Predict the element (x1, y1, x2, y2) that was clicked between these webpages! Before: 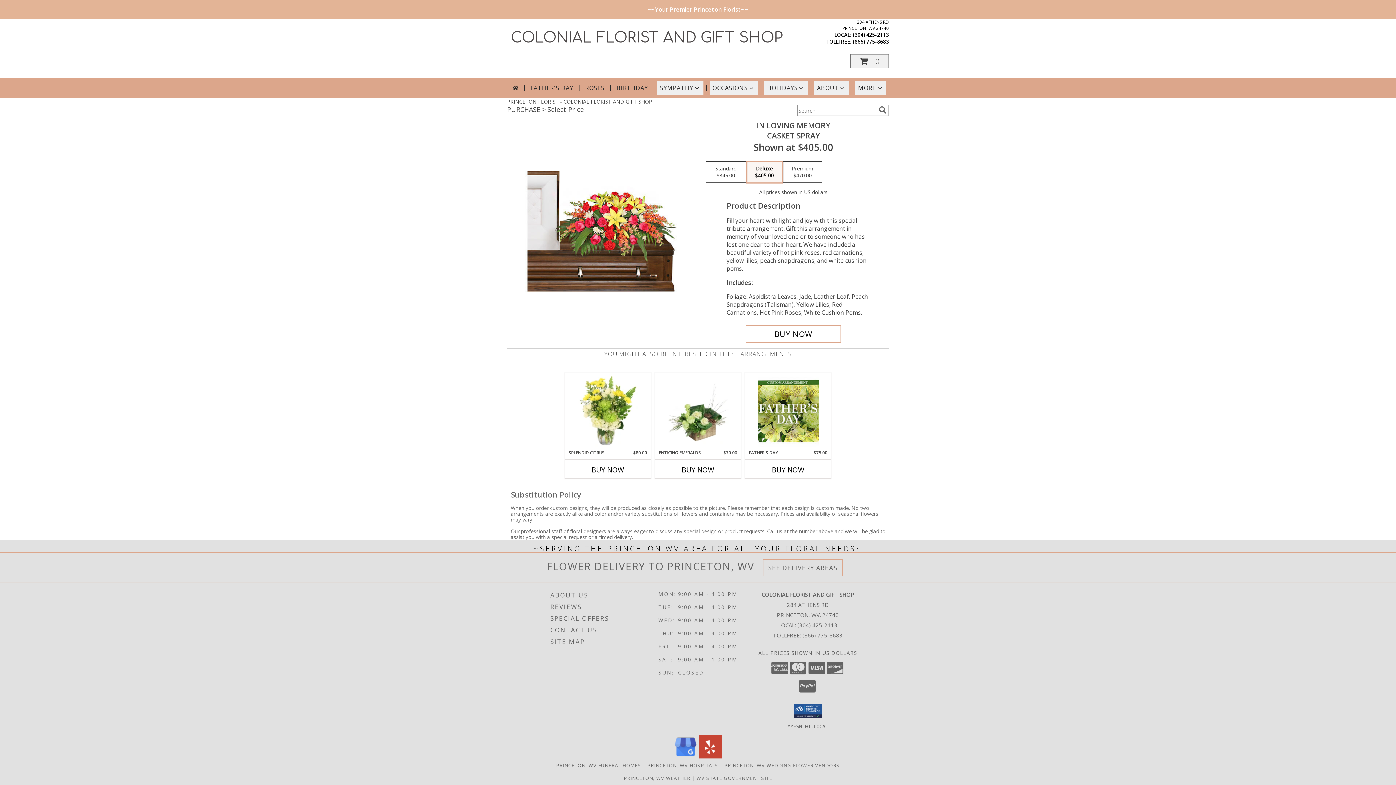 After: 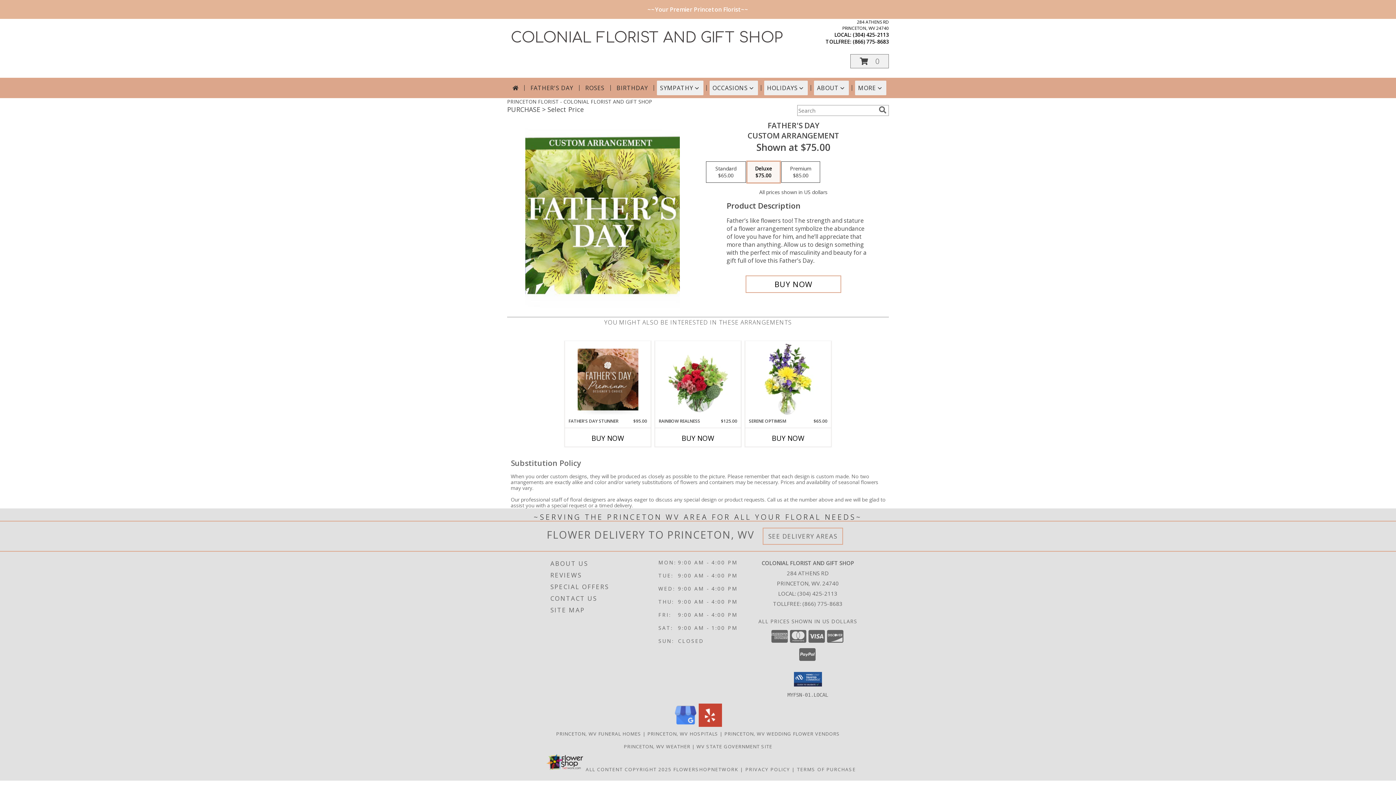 Action: label: View Father's Day Custom Arrangement Info bbox: (758, 374, 818, 448)